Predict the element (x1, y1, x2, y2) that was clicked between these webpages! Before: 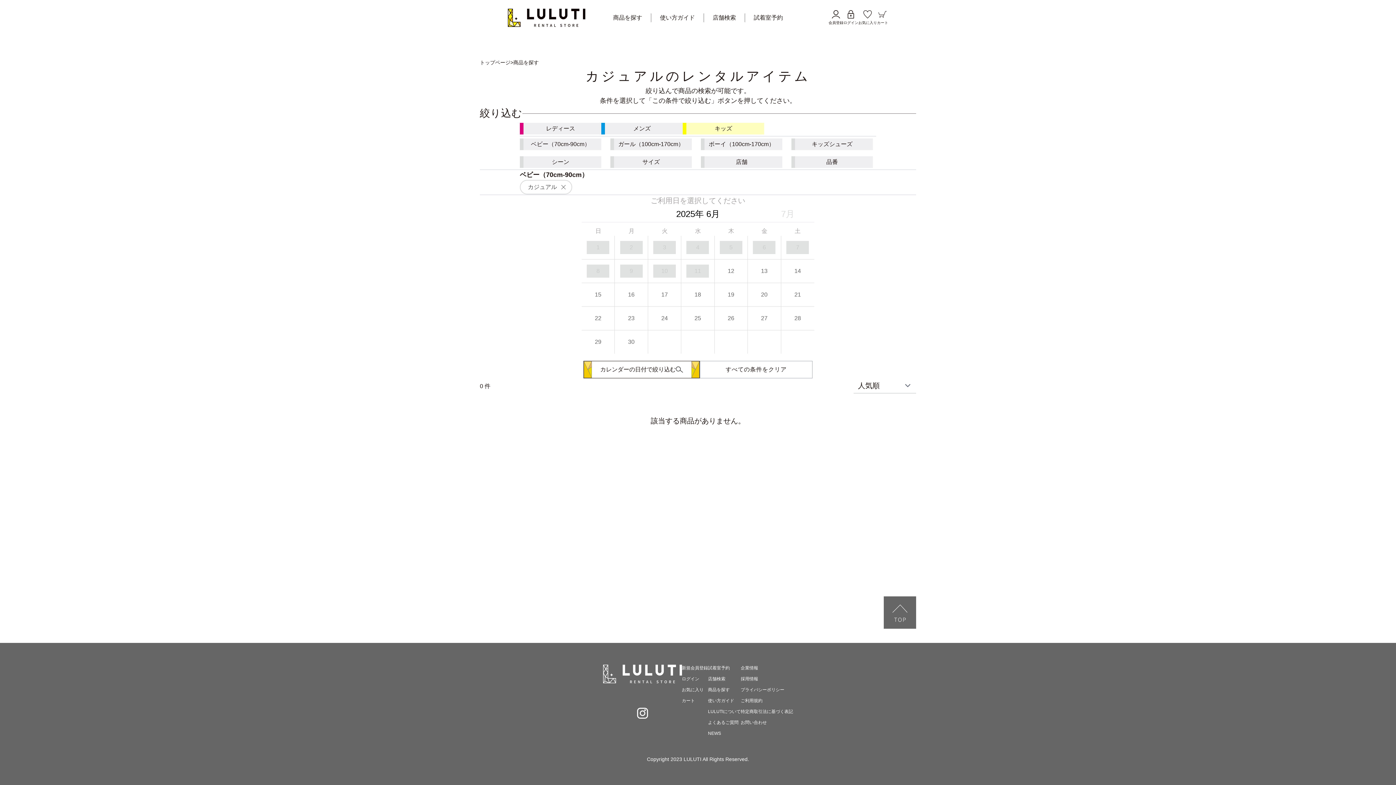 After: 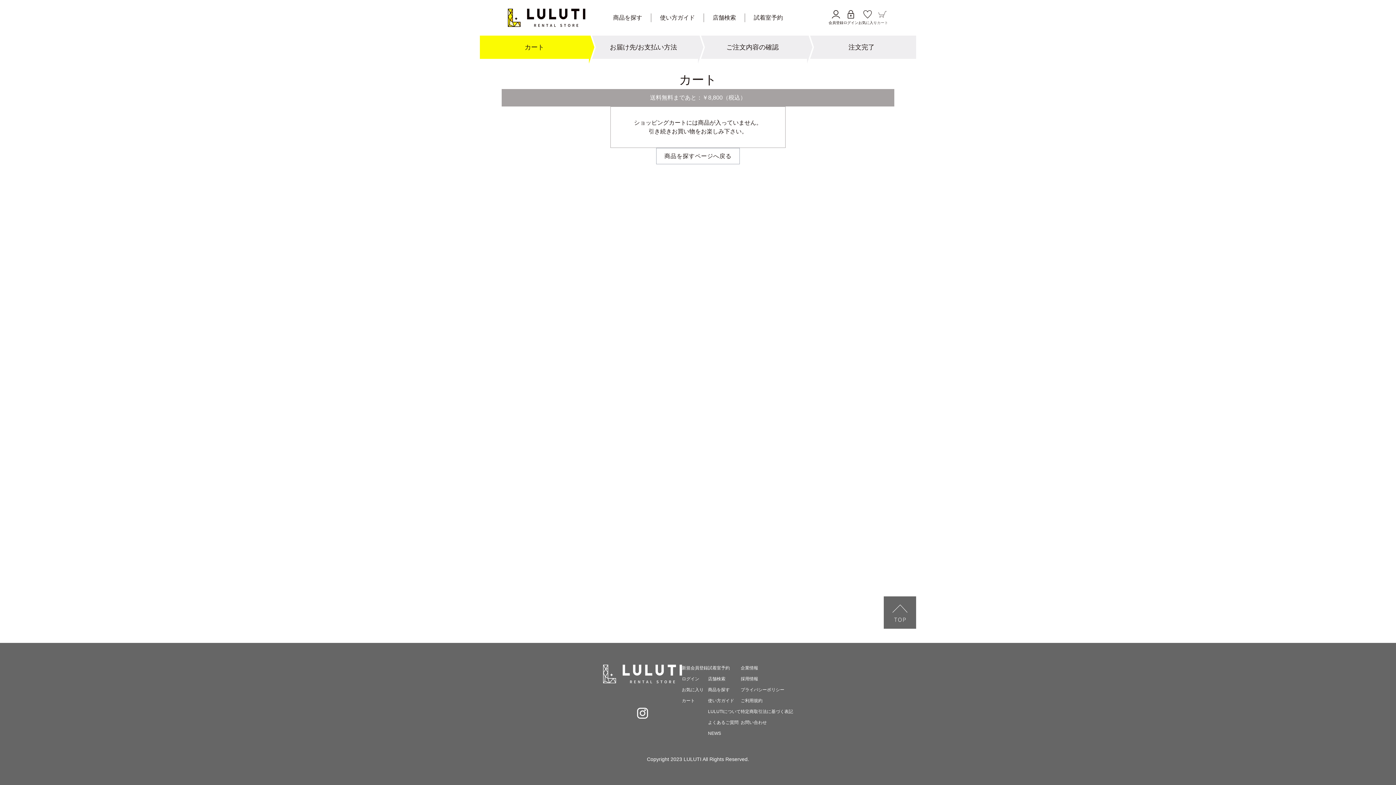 Action: bbox: (877, 10, 888, 25) label: カート